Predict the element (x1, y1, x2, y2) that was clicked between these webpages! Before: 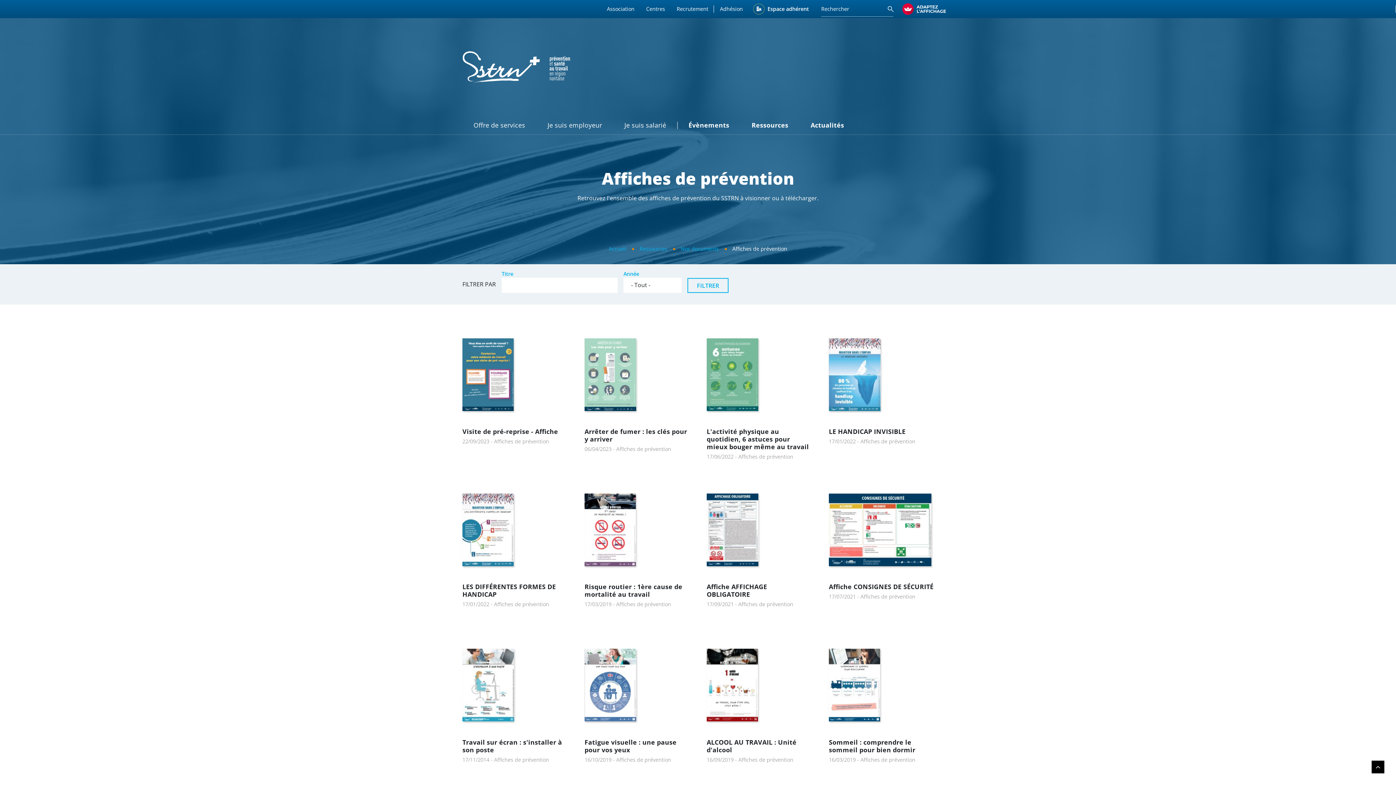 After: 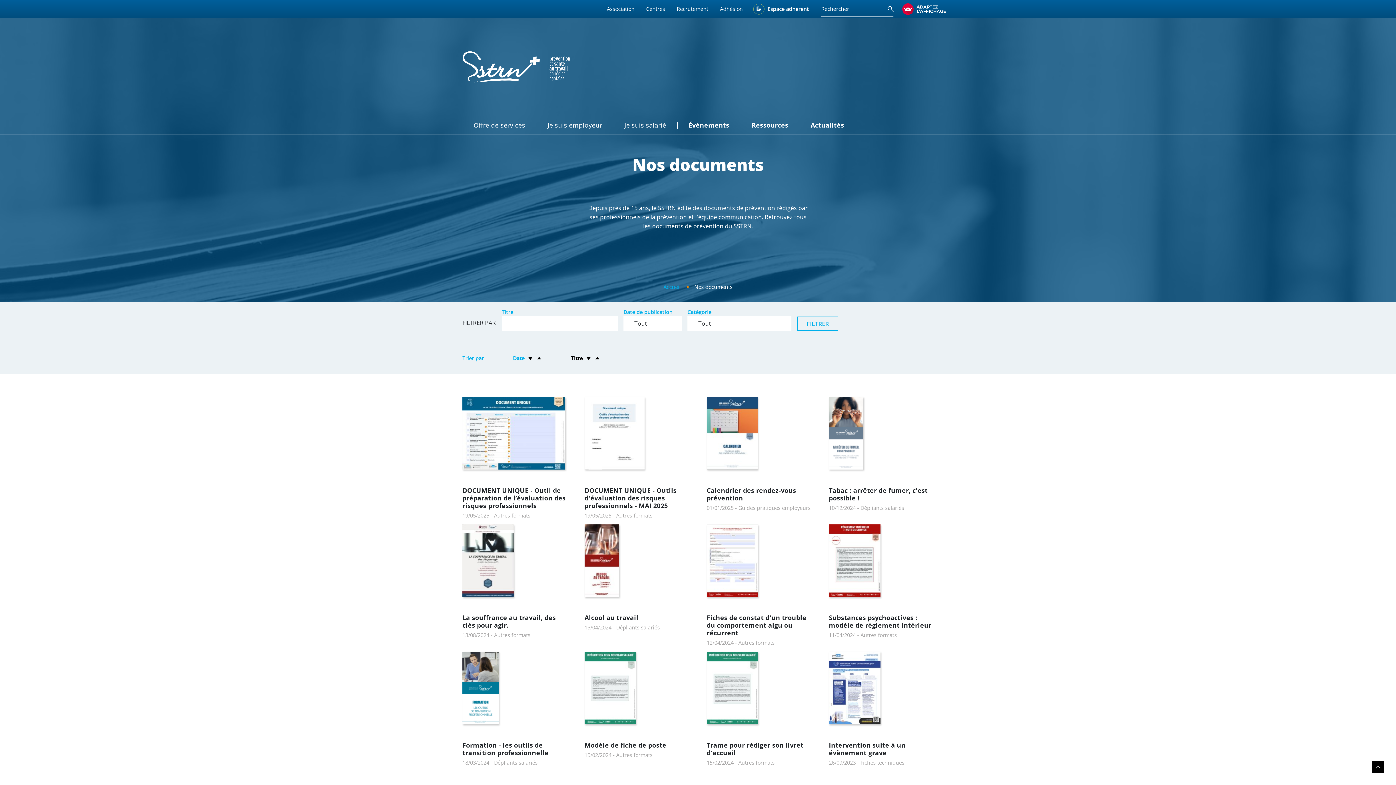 Action: bbox: (680, 245, 719, 252) label: Nos documents